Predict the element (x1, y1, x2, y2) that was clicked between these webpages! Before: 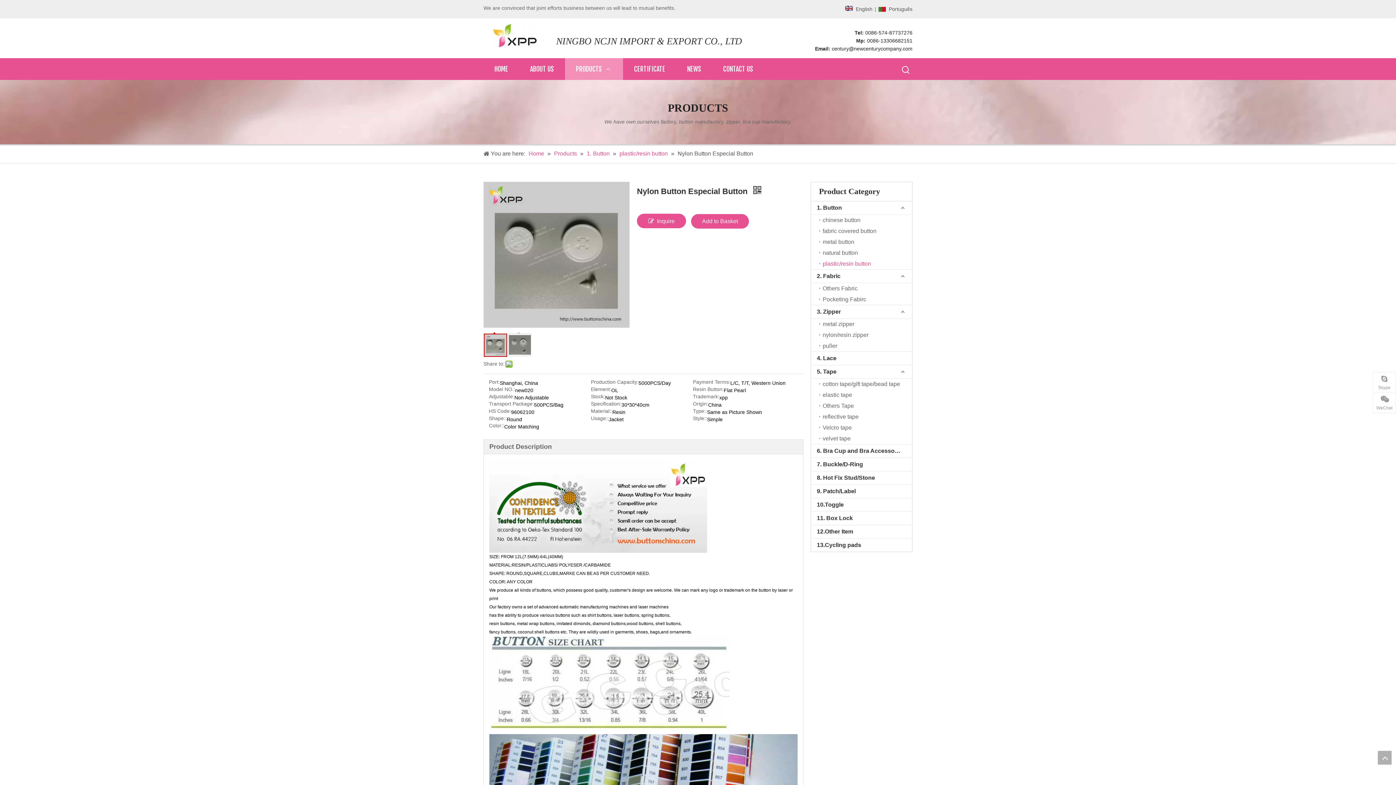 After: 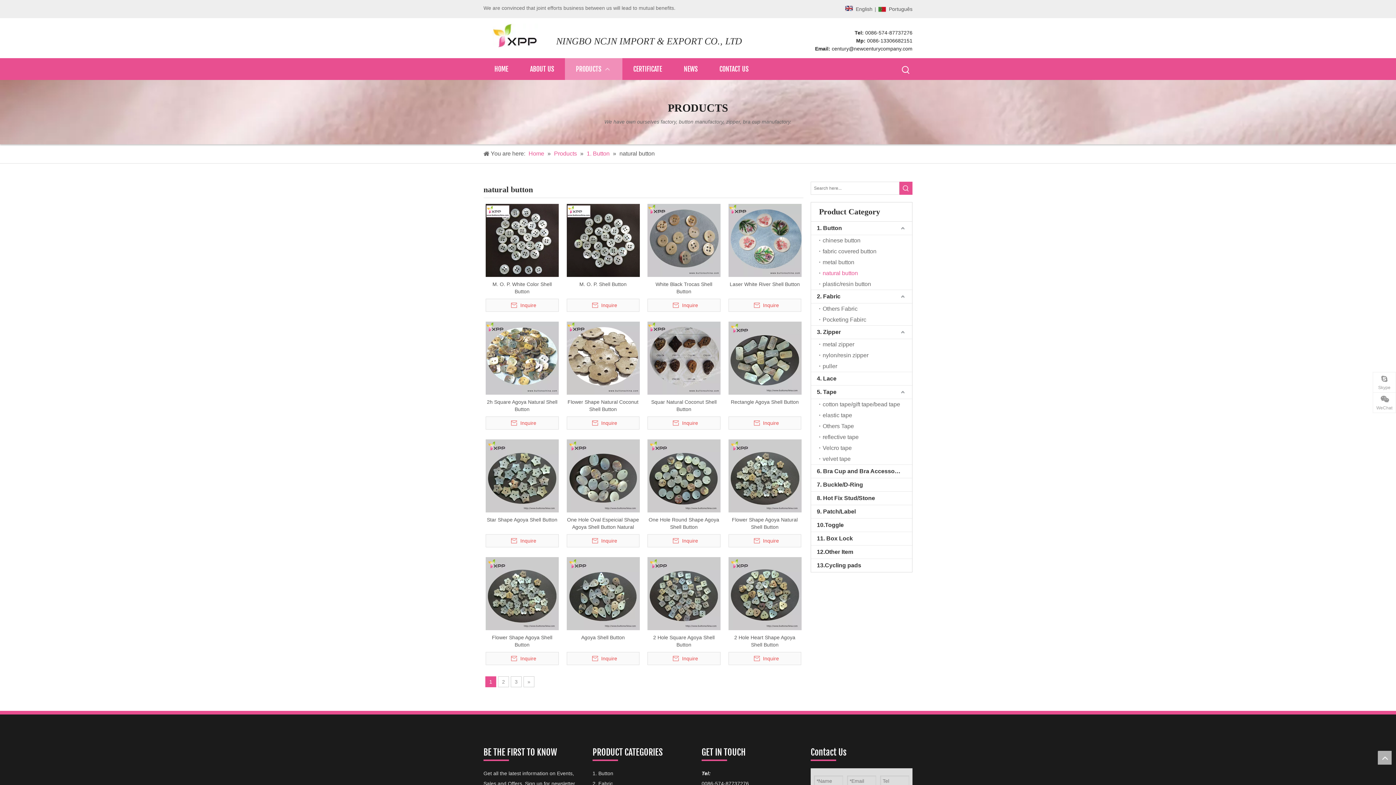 Action: label: natural button bbox: (819, 247, 912, 258)